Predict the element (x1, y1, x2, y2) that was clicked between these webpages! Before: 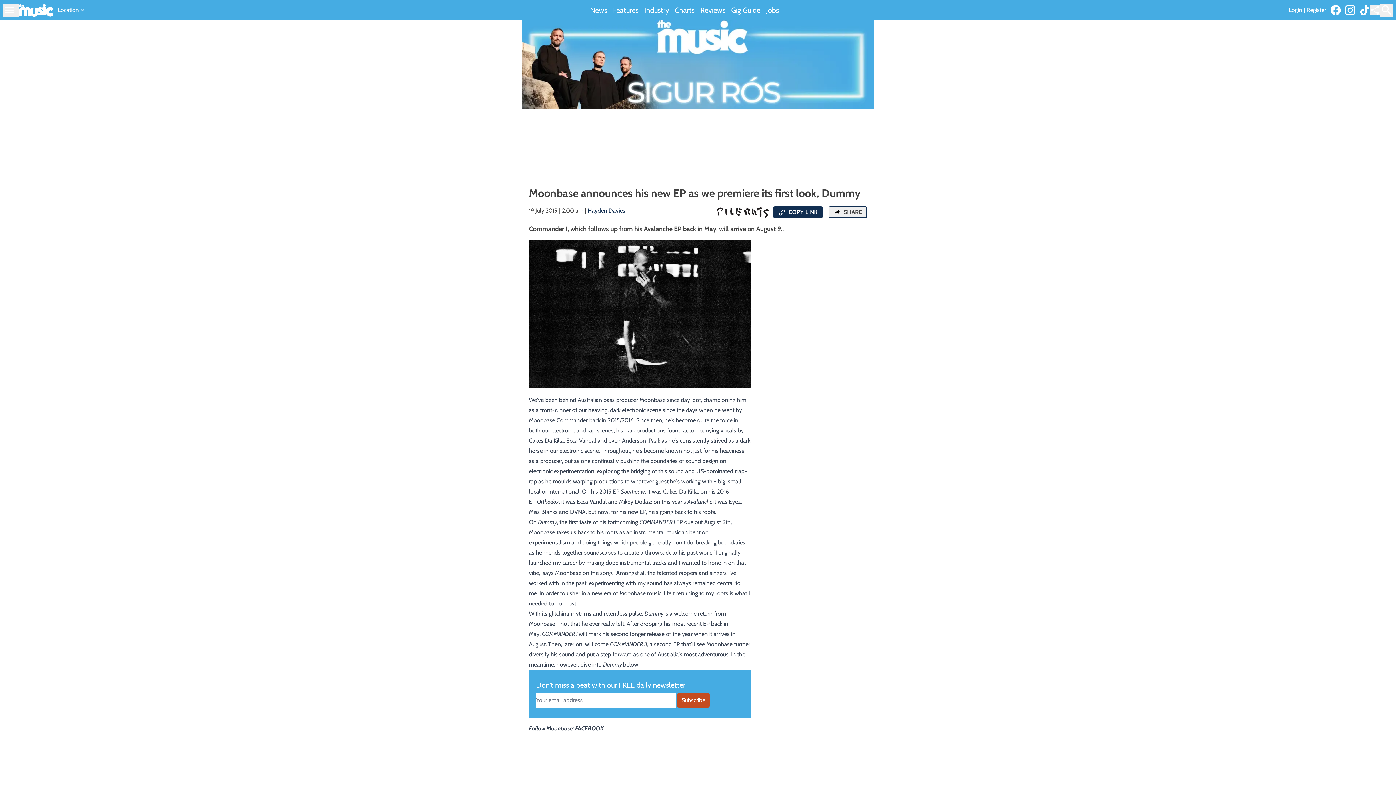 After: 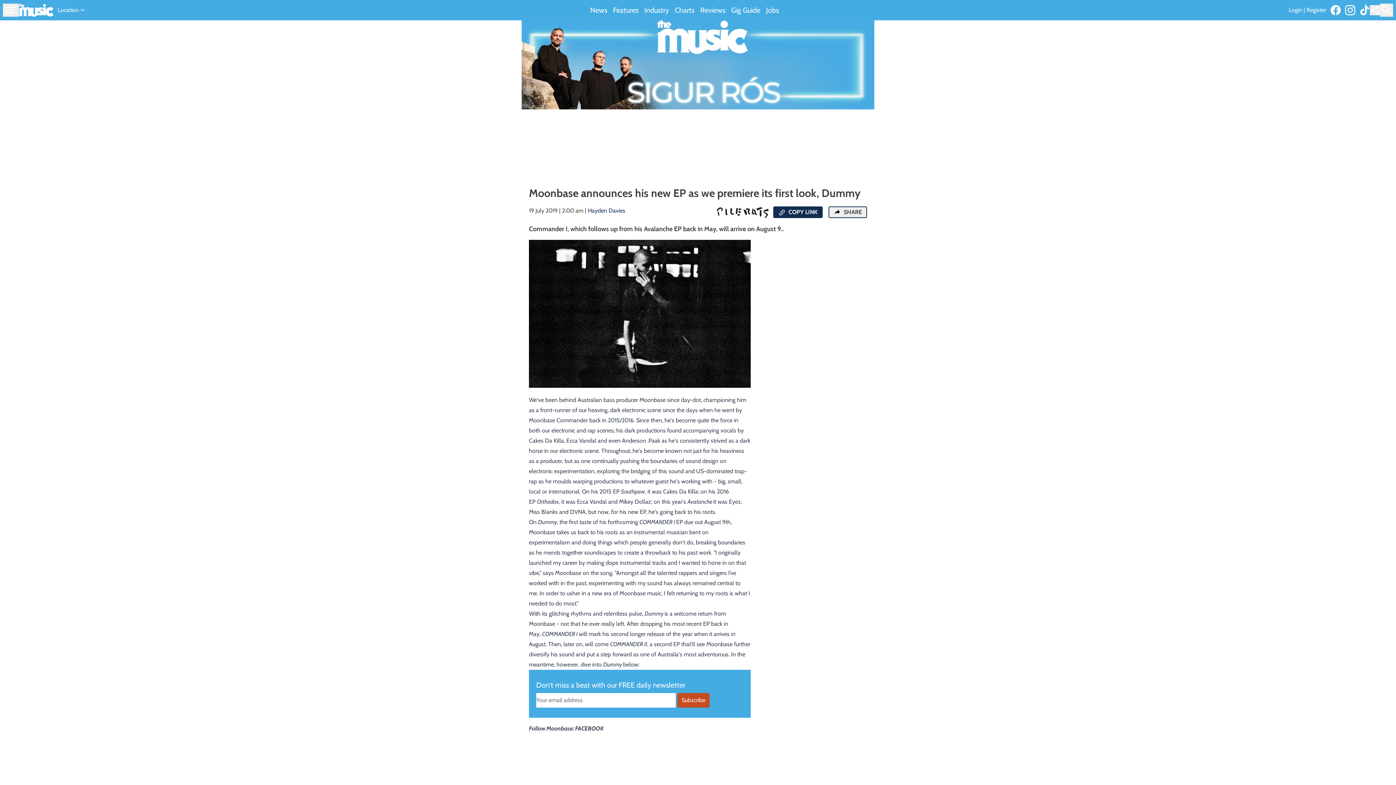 Action: bbox: (1360, 5, 1370, 15)